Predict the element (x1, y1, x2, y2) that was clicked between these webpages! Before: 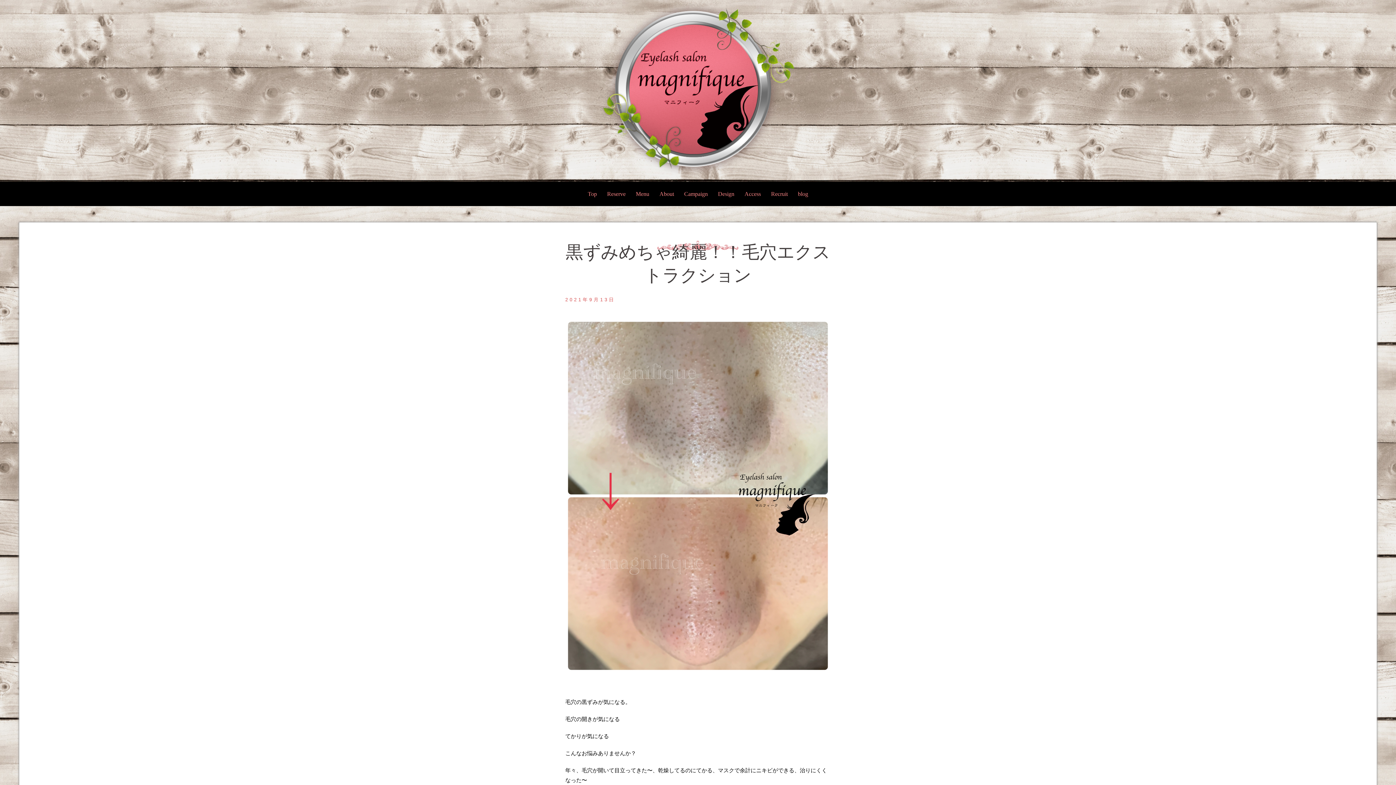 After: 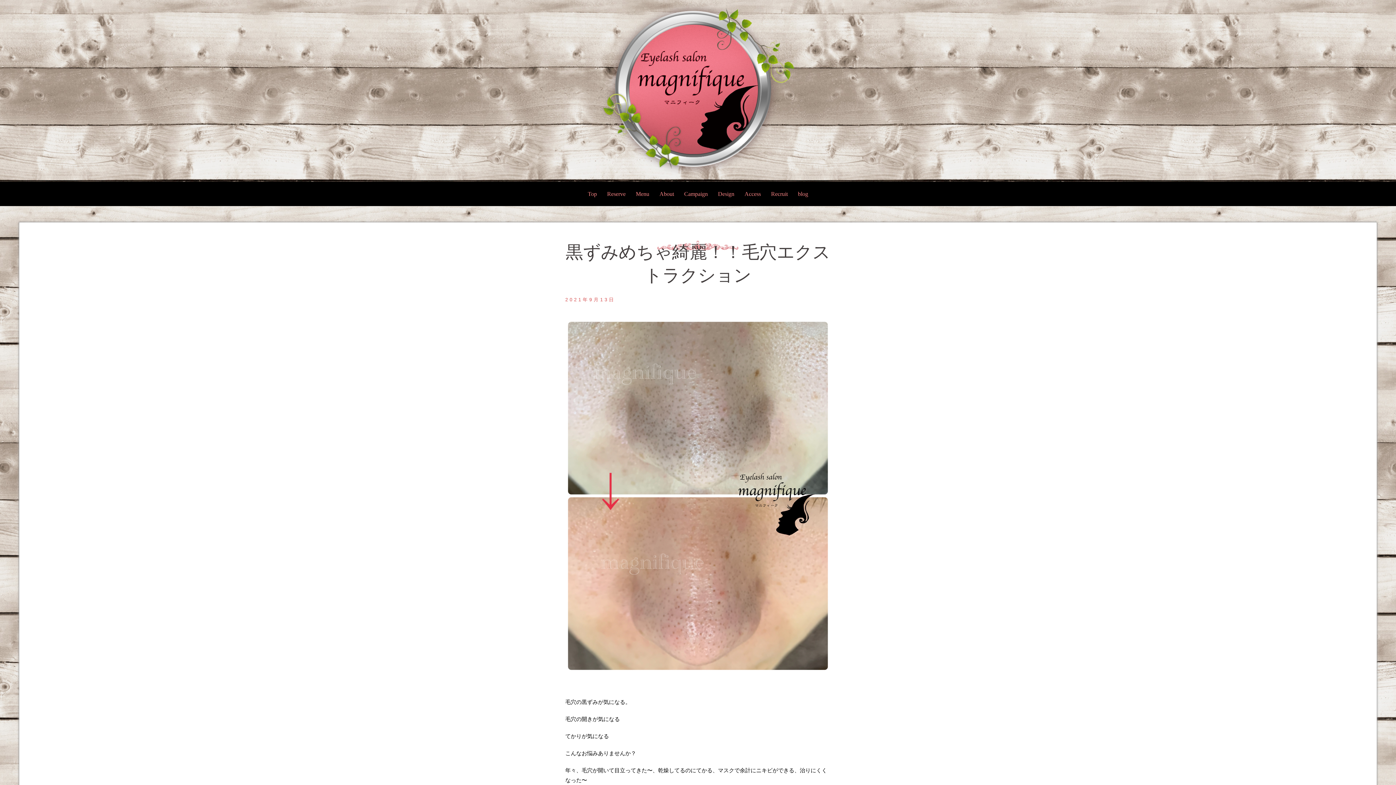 Action: bbox: (565, 297, 615, 302) label: 2021年9月13日